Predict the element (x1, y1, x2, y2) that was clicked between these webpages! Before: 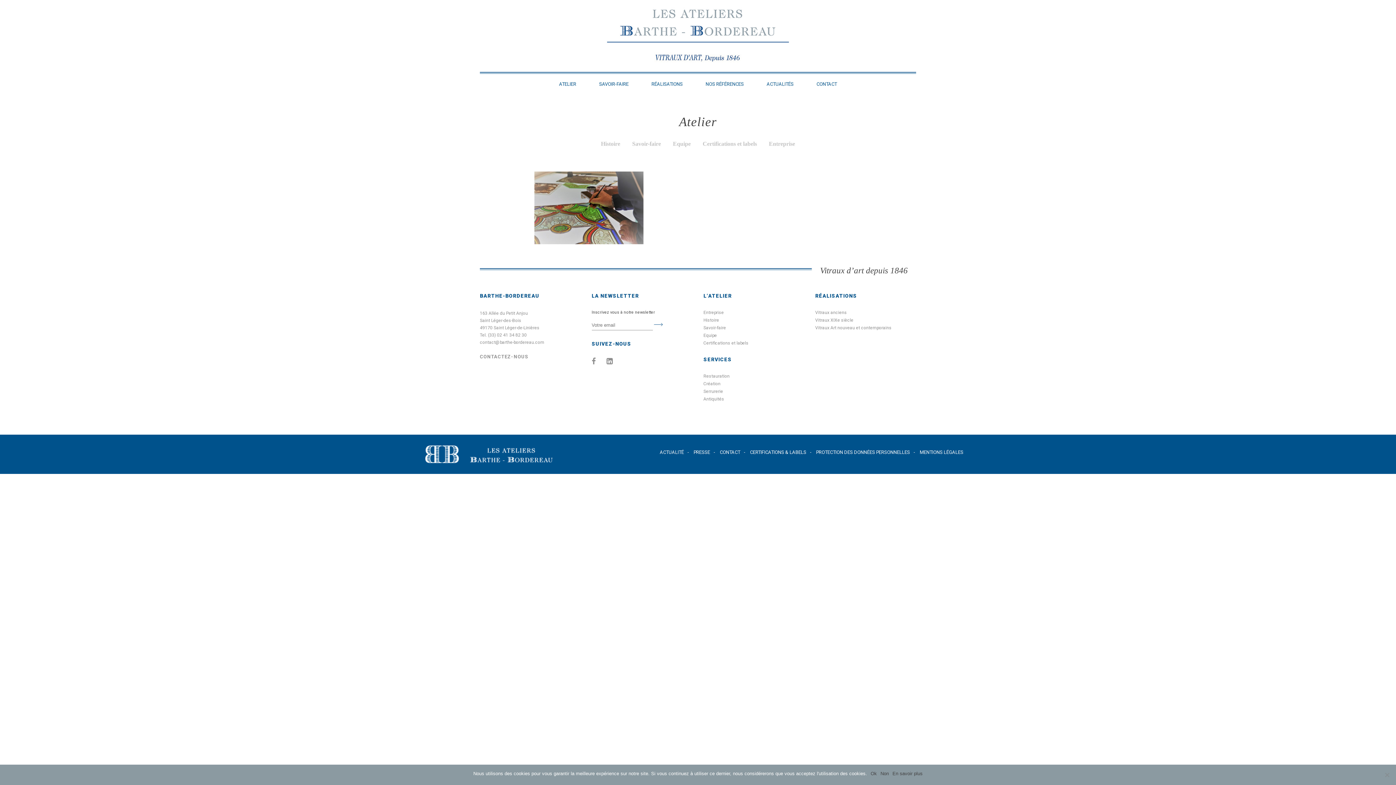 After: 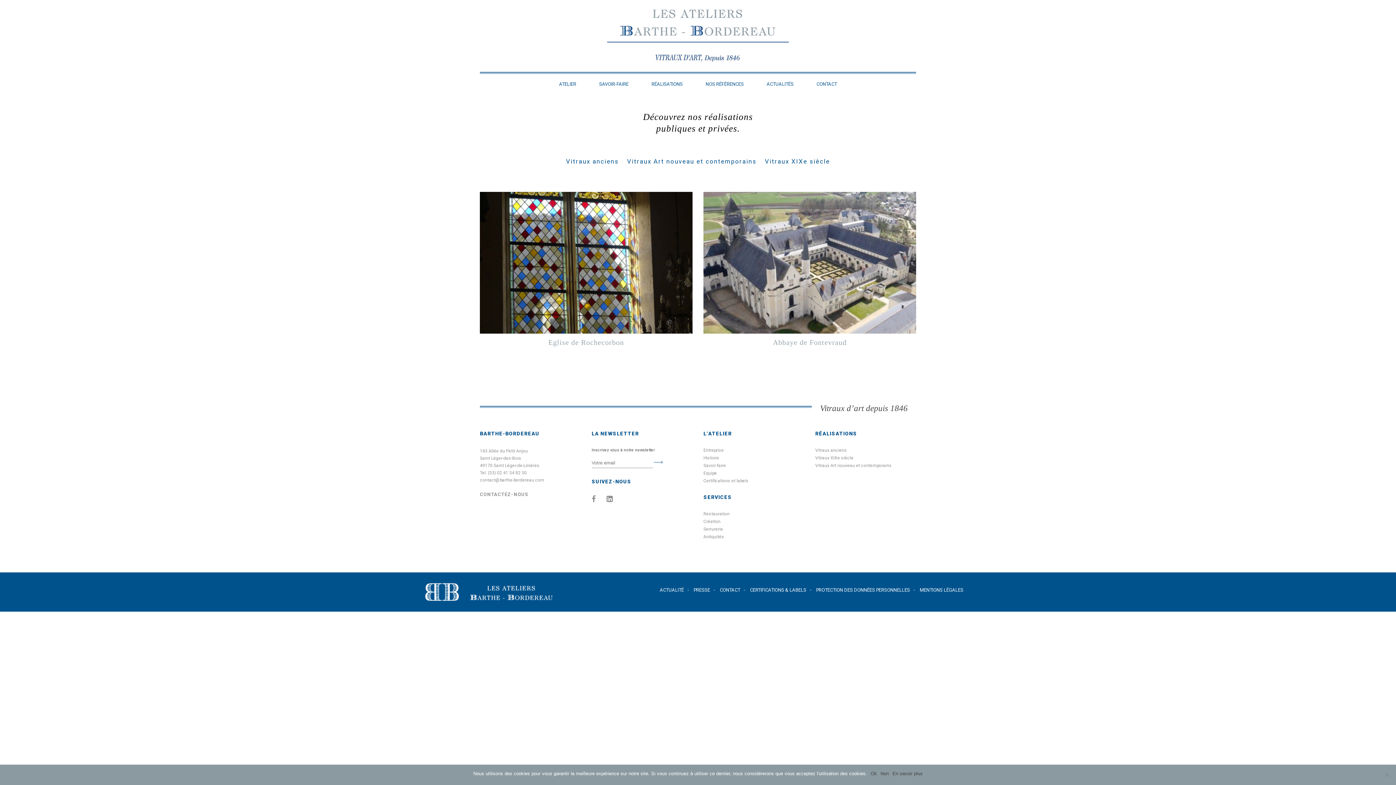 Action: bbox: (815, 310, 847, 315) label: Vitraux anciens